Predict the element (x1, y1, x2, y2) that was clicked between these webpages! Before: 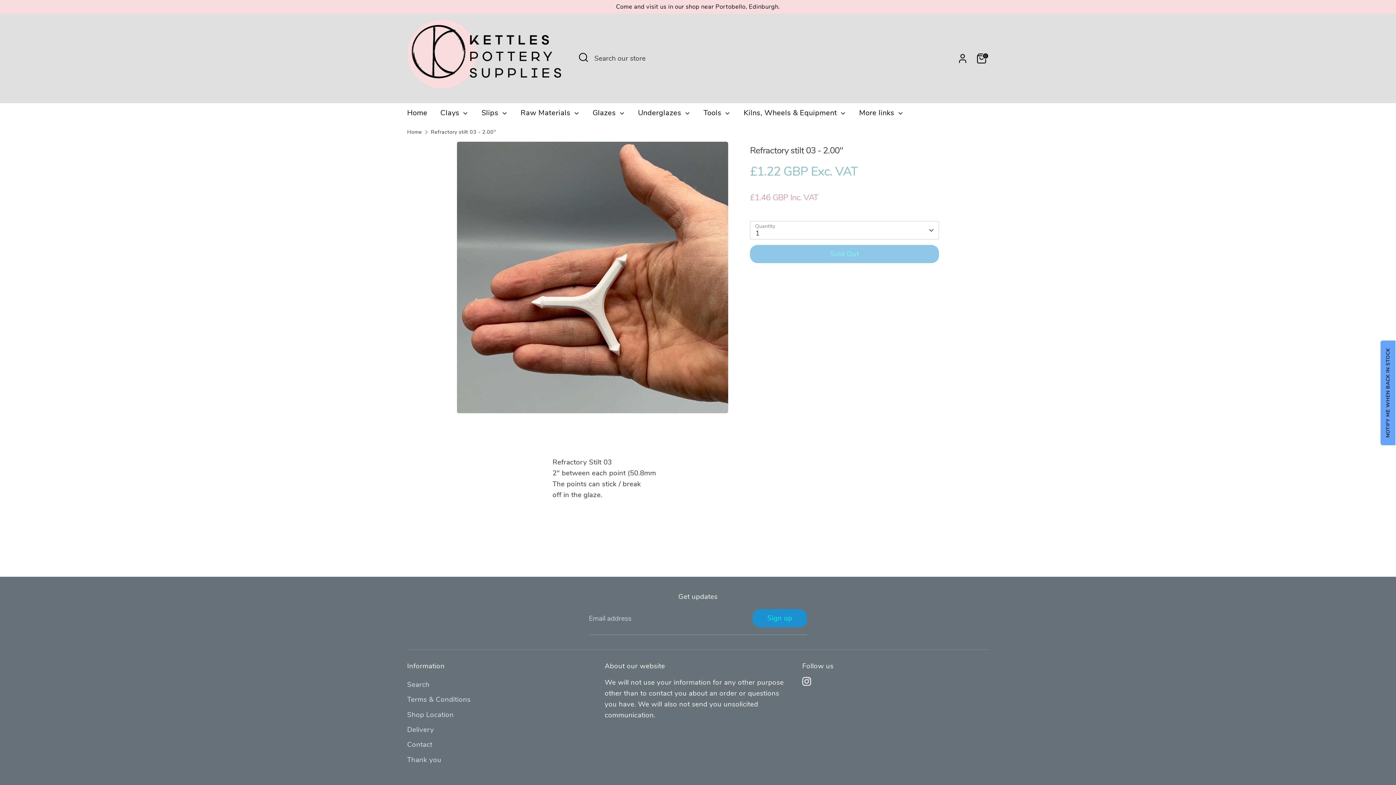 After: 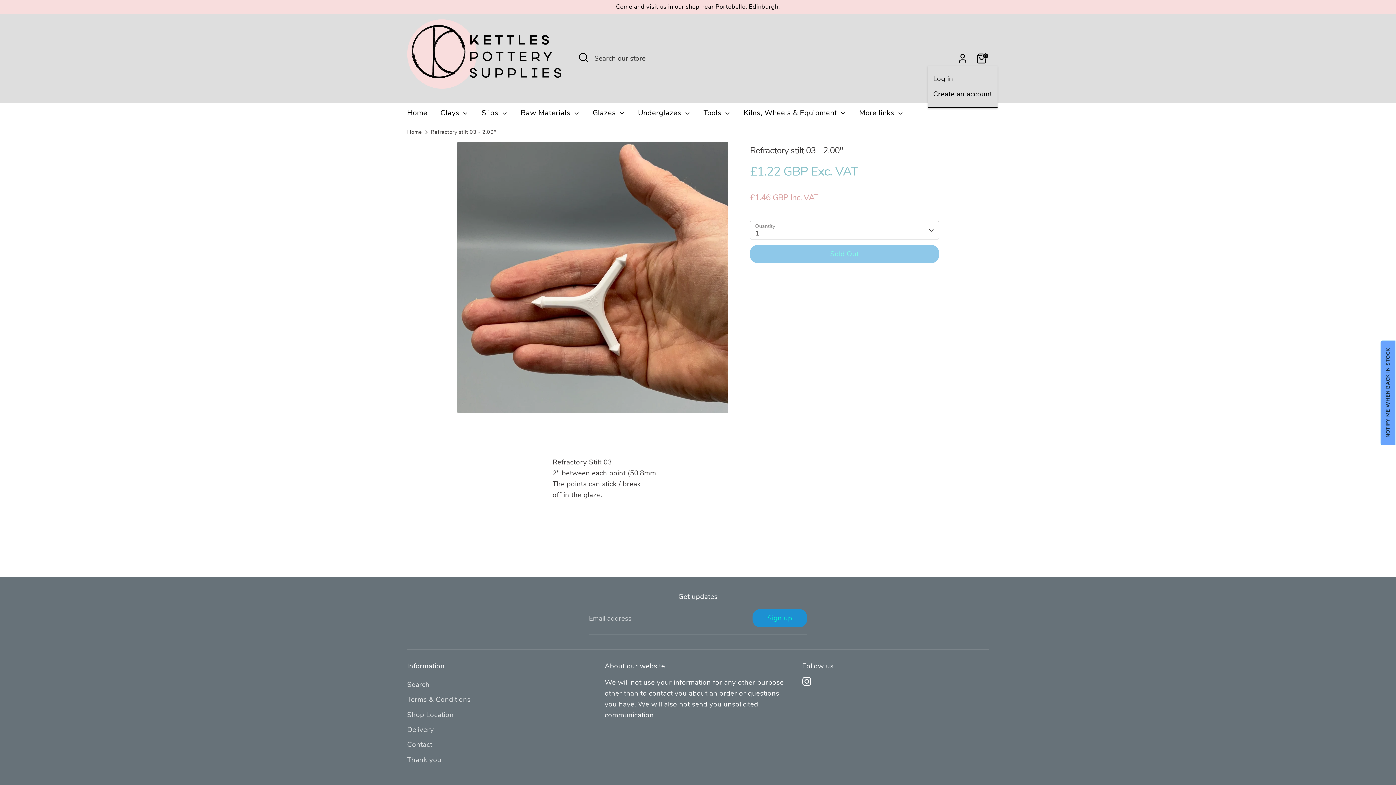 Action: bbox: (955, 51, 970, 65) label: Account